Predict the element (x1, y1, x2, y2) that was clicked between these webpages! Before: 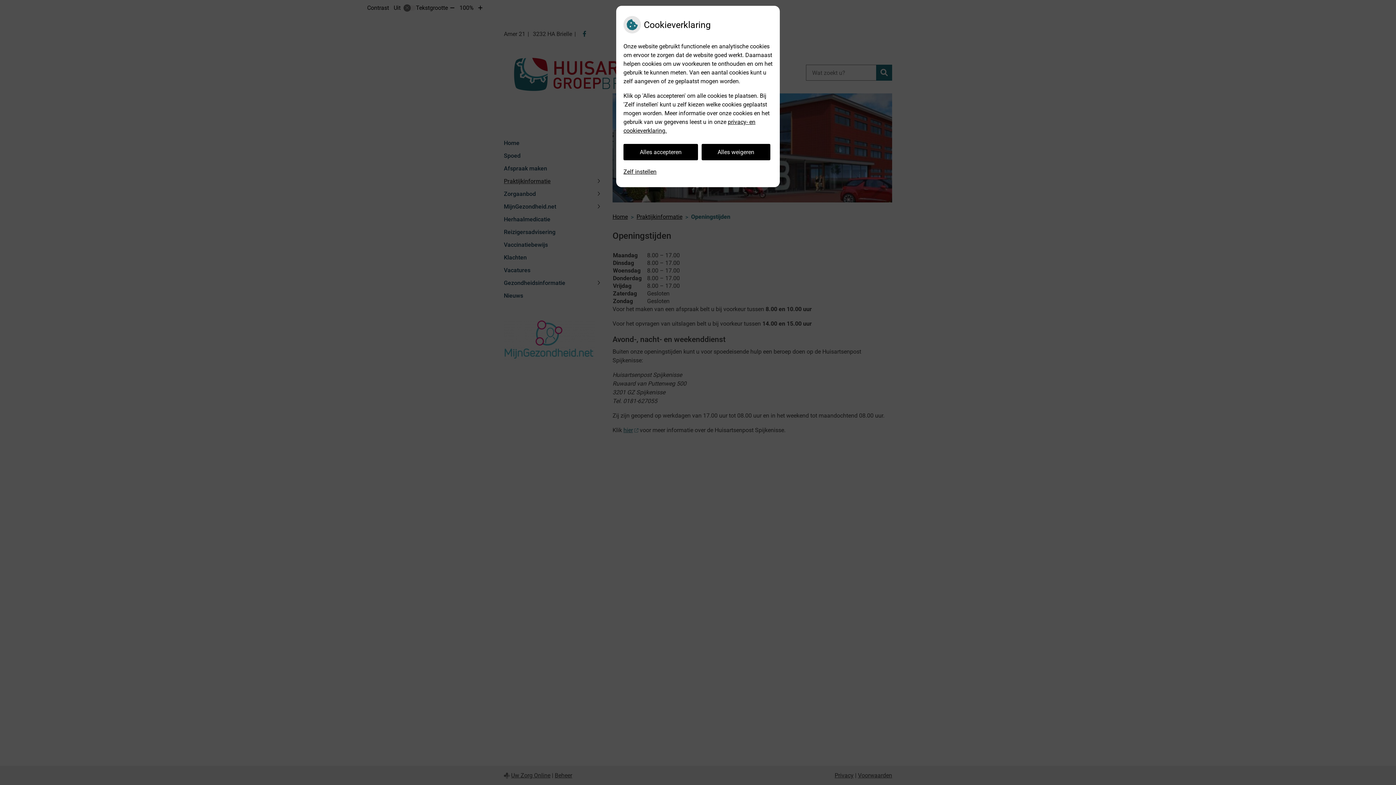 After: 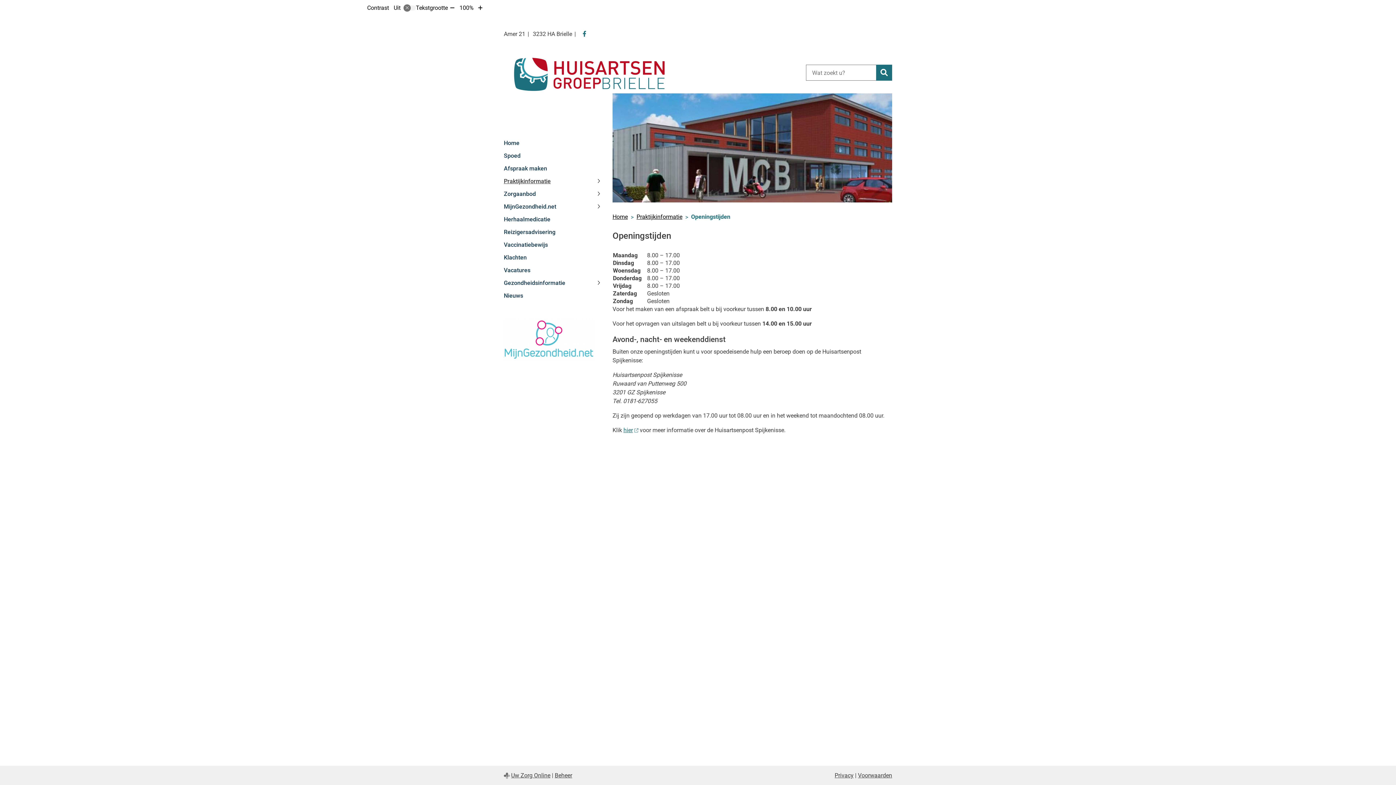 Action: bbox: (701, 144, 770, 160) label: Alles weigeren